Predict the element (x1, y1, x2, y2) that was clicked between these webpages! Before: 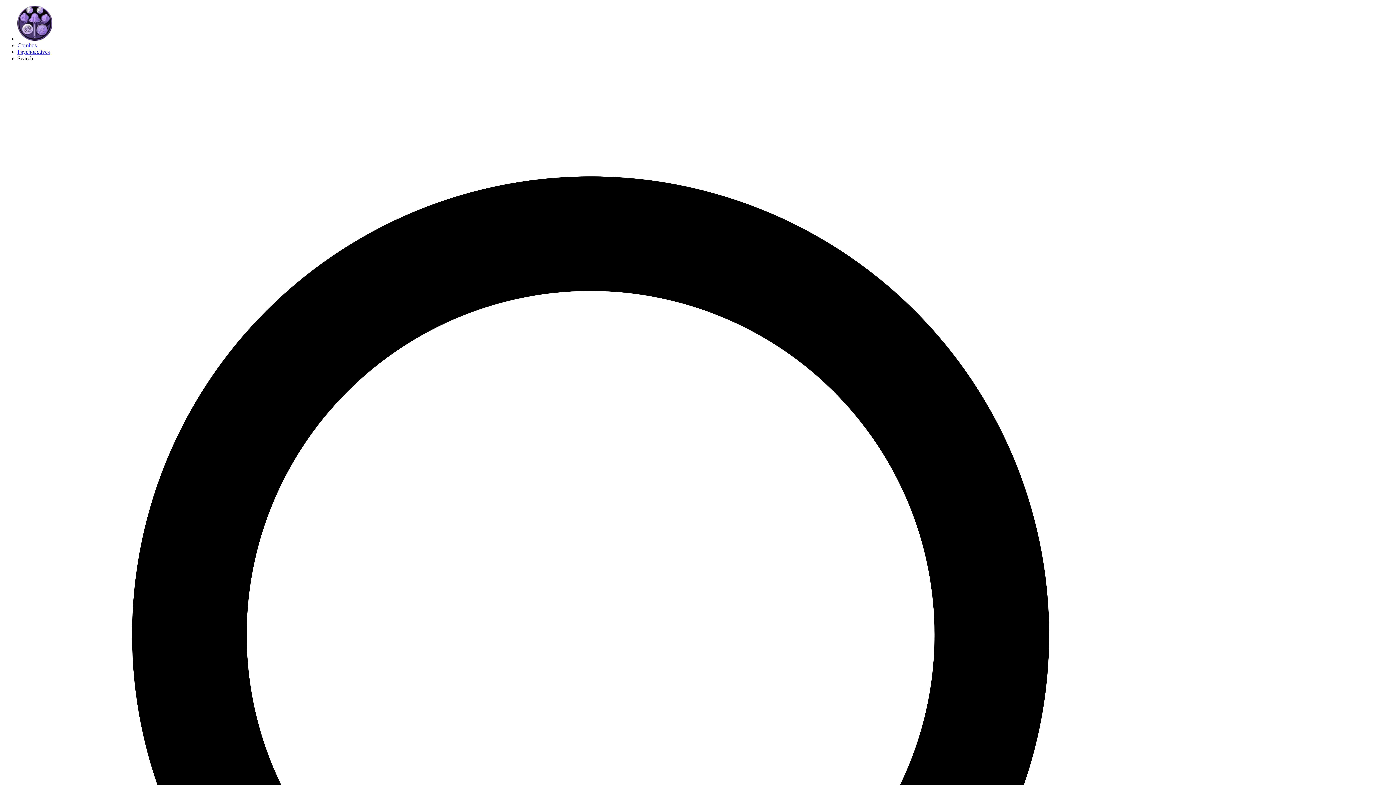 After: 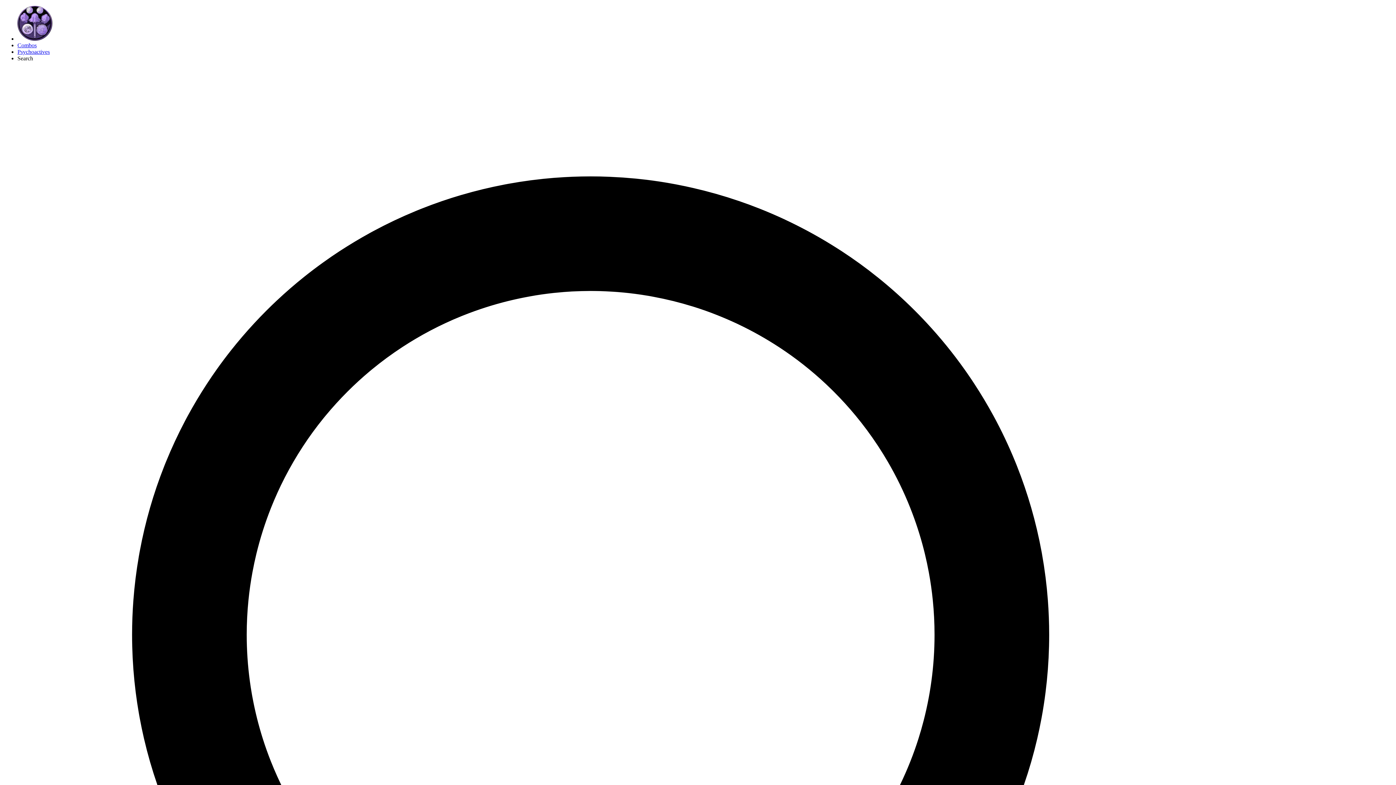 Action: bbox: (17, 48, 49, 54) label: Psychoactives